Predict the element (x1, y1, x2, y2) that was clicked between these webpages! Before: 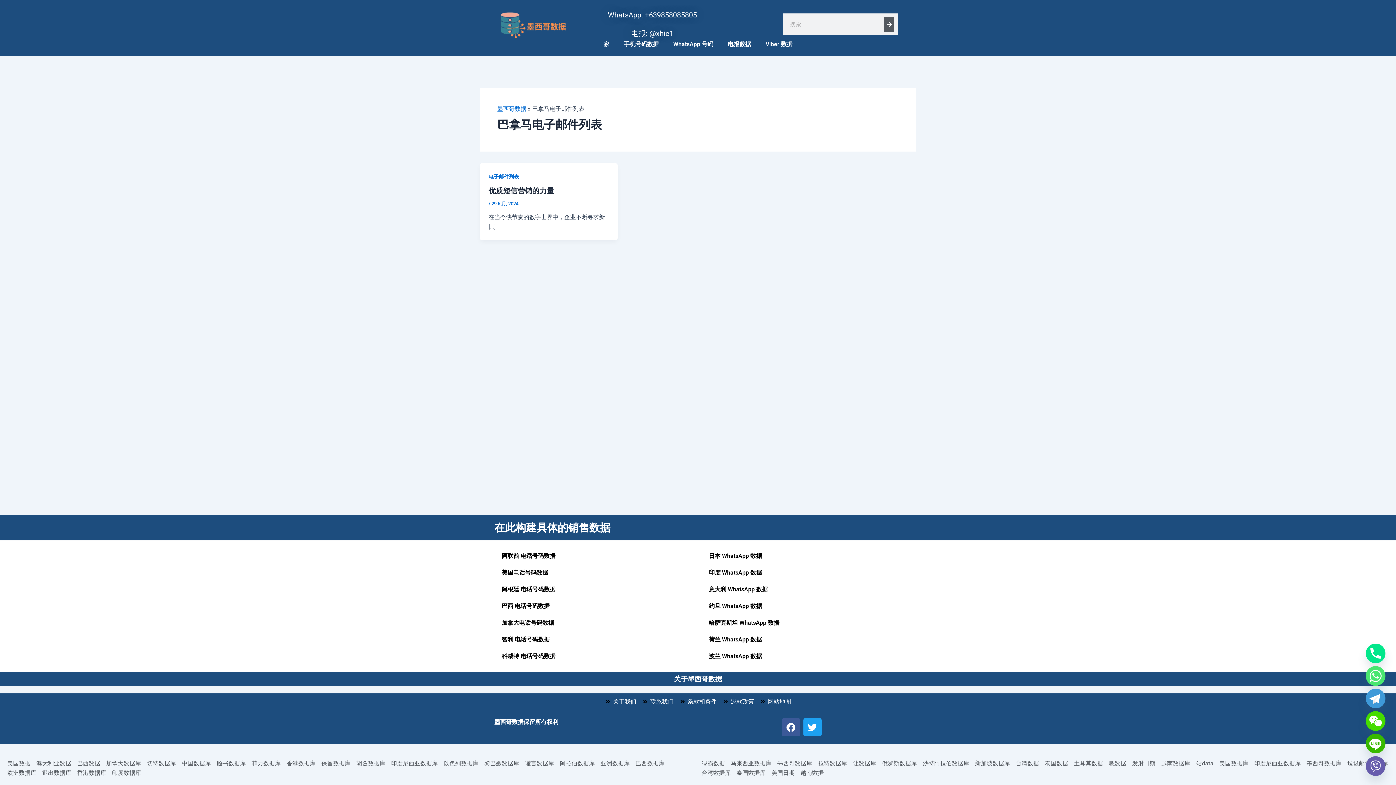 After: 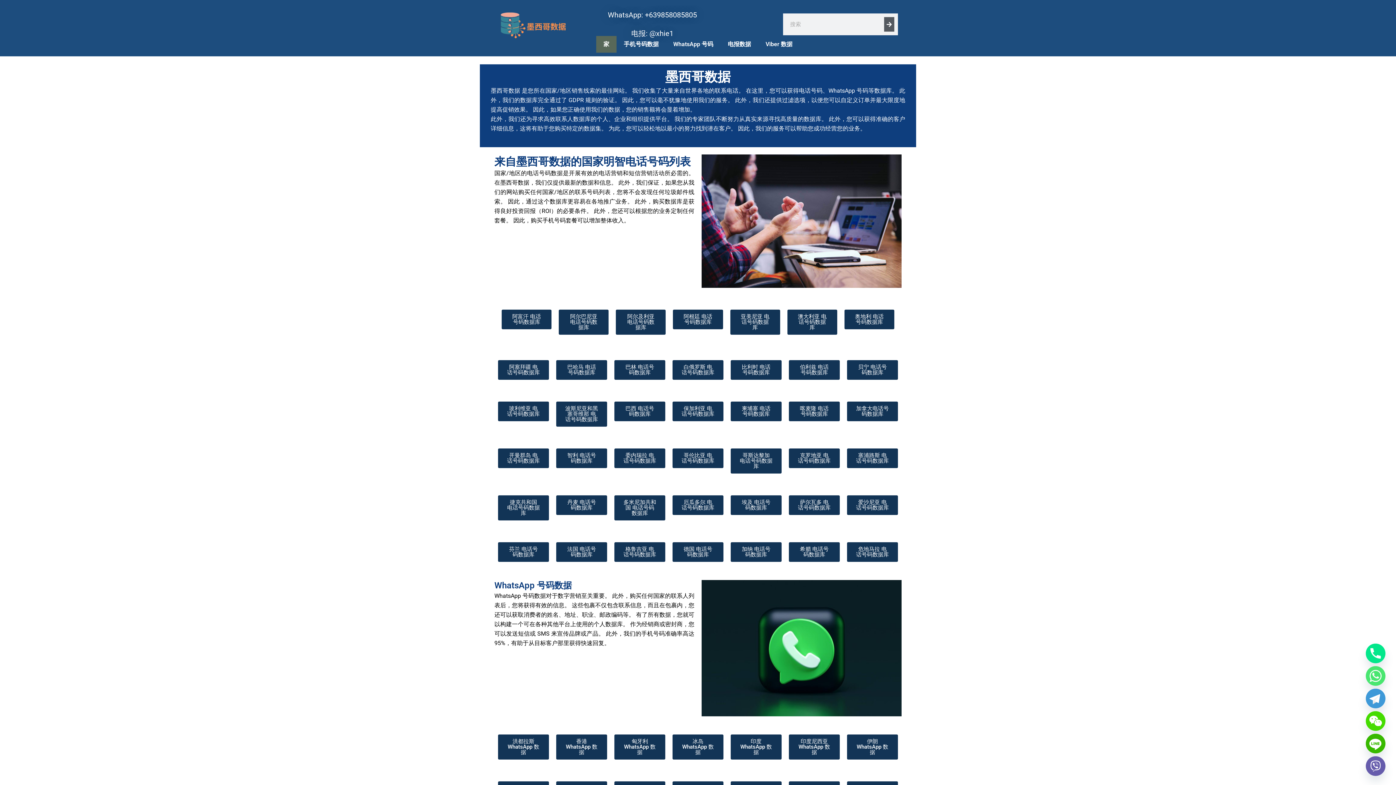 Action: bbox: (497, 105, 526, 112) label: 墨西哥数据